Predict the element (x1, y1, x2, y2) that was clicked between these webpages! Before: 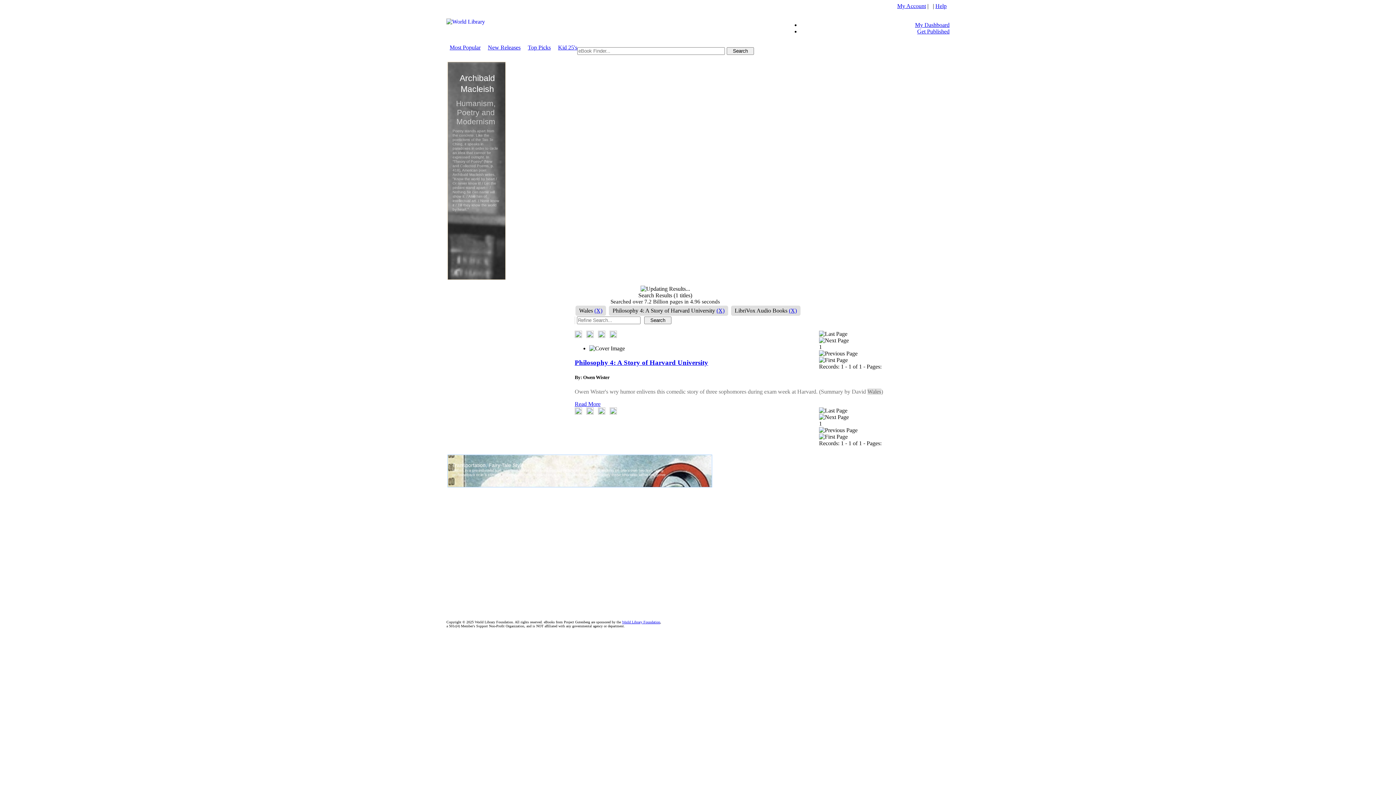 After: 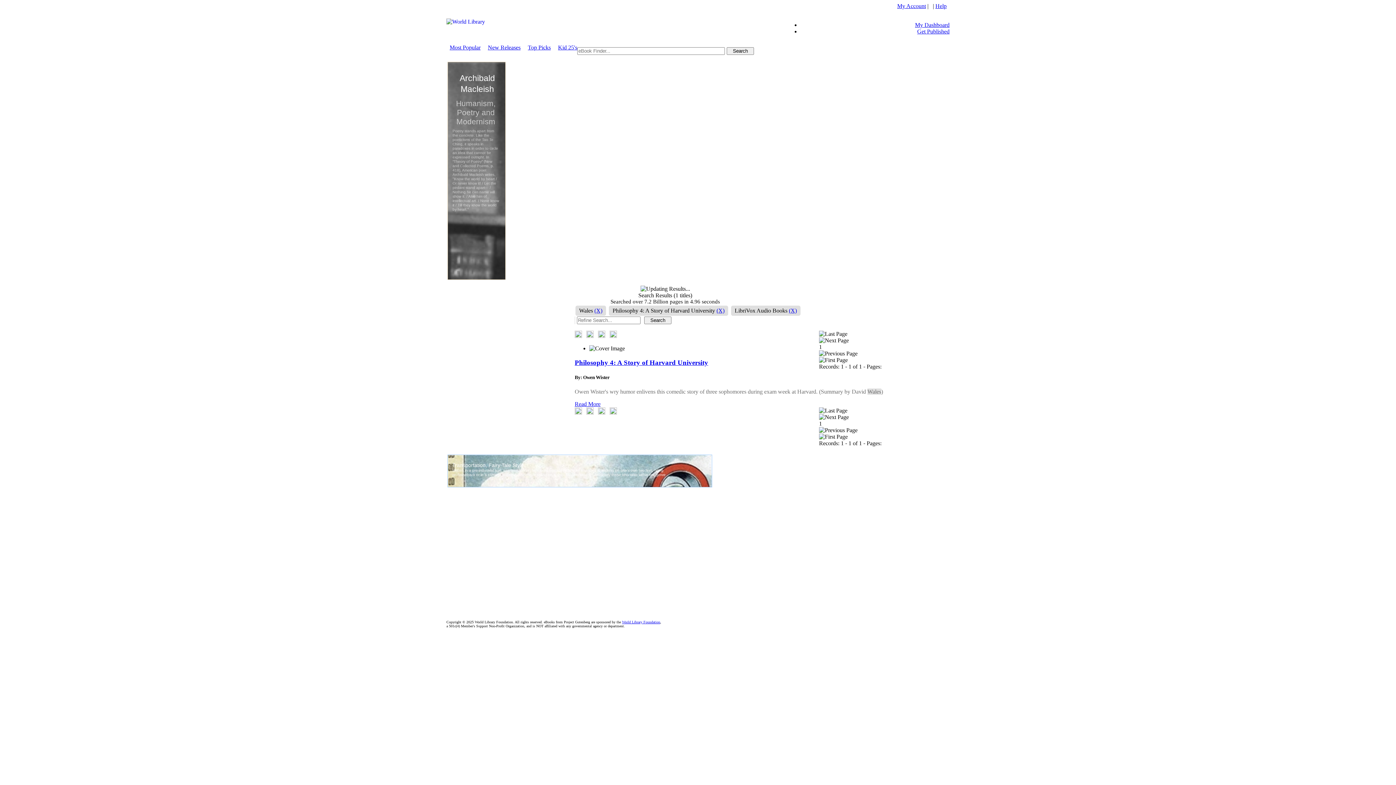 Action: bbox: (819, 433, 848, 440)